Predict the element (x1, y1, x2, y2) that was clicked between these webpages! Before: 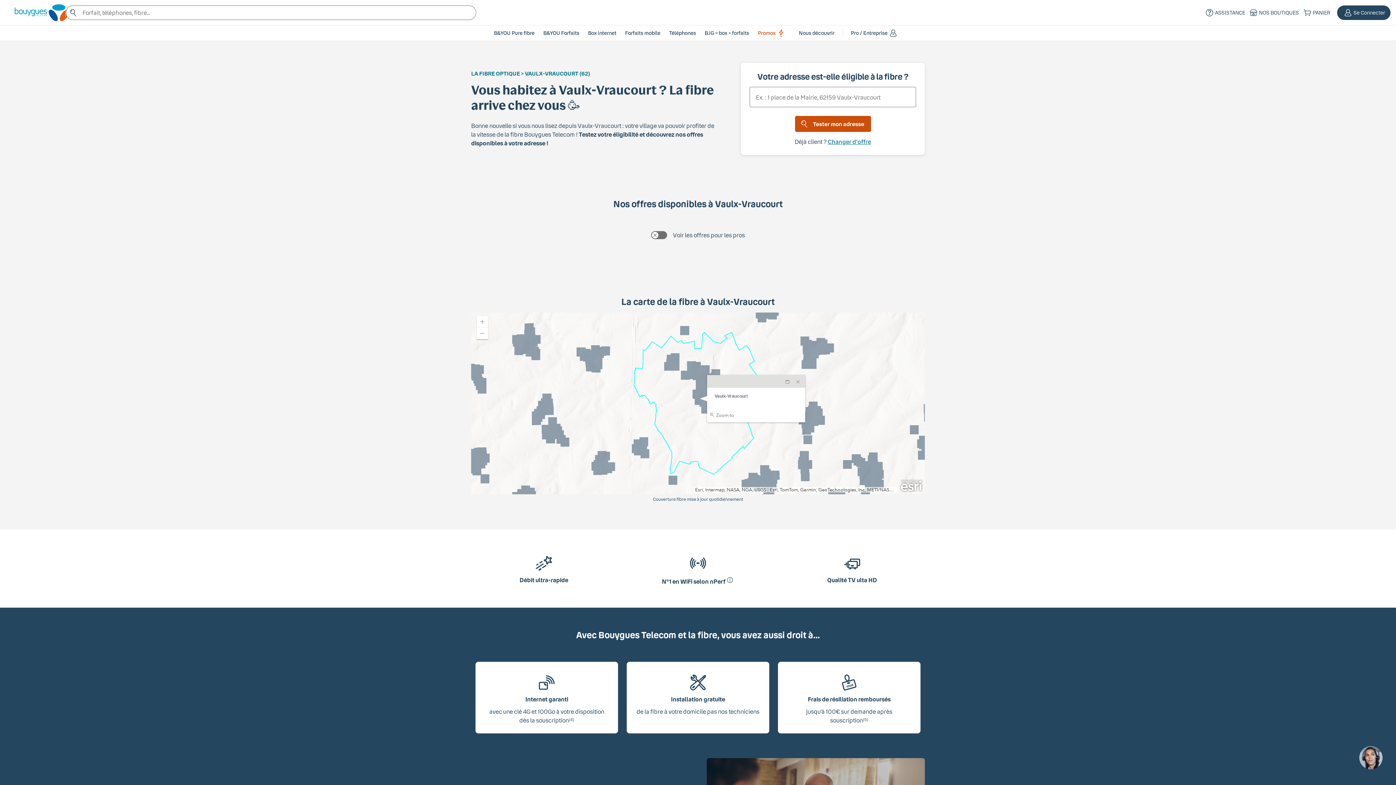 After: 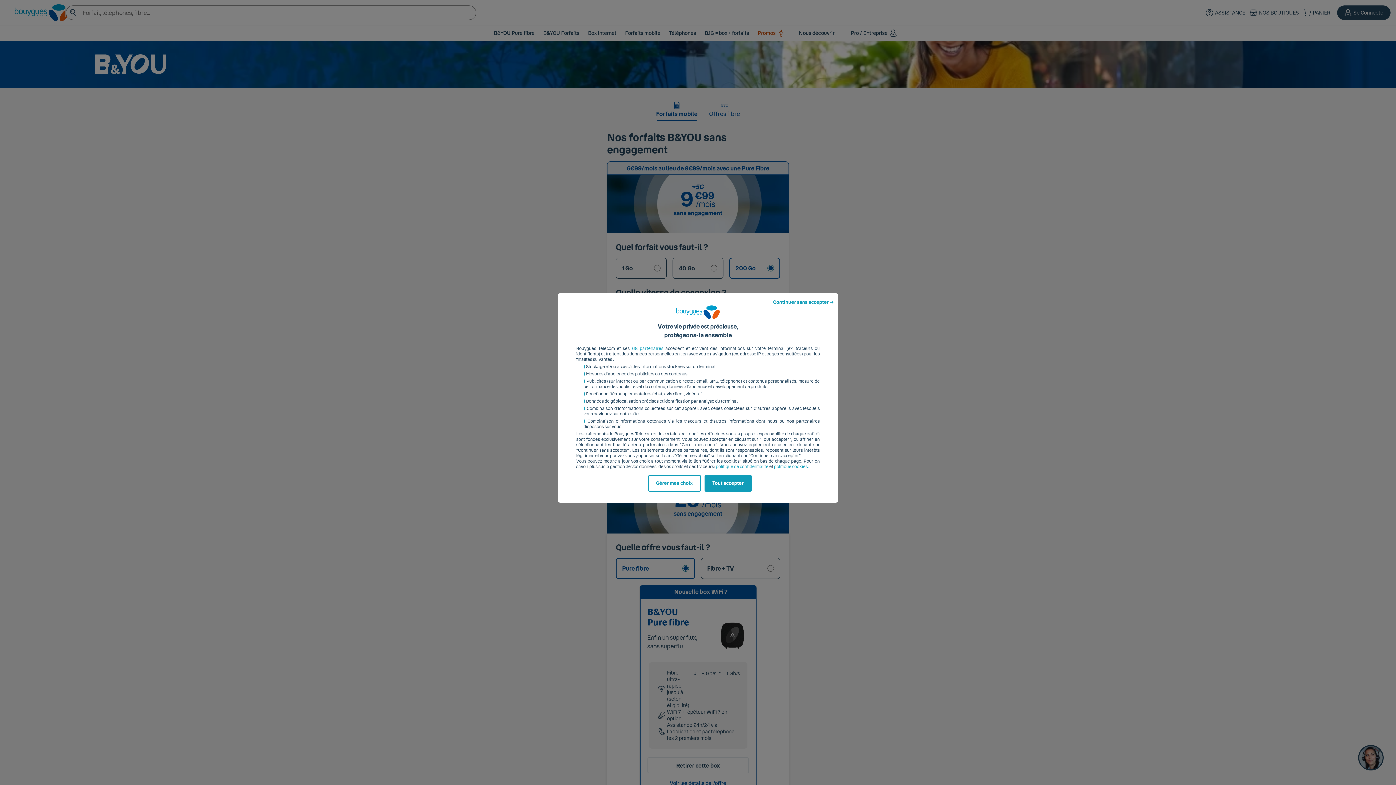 Action: label: B&YOU Pure fibre bbox: (494, 29, 534, 36)